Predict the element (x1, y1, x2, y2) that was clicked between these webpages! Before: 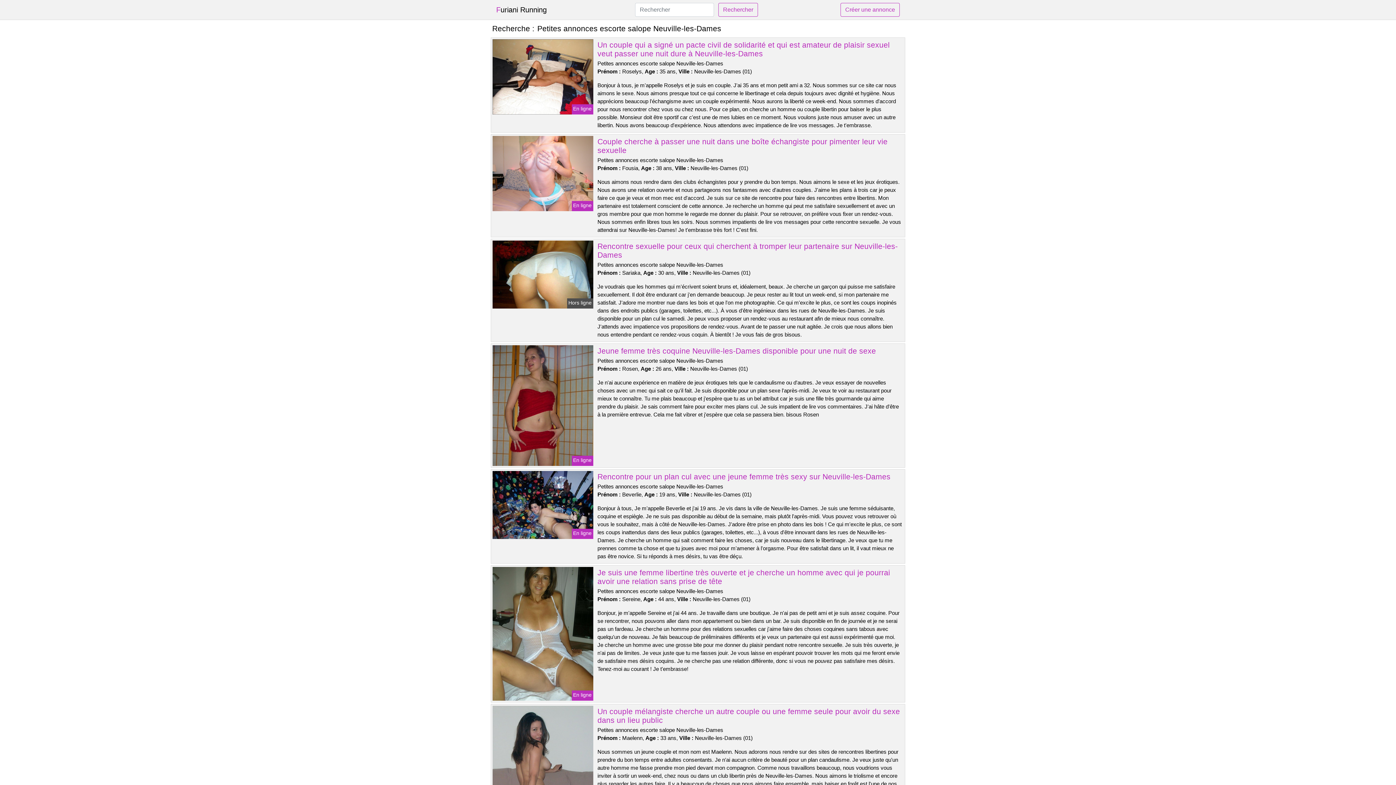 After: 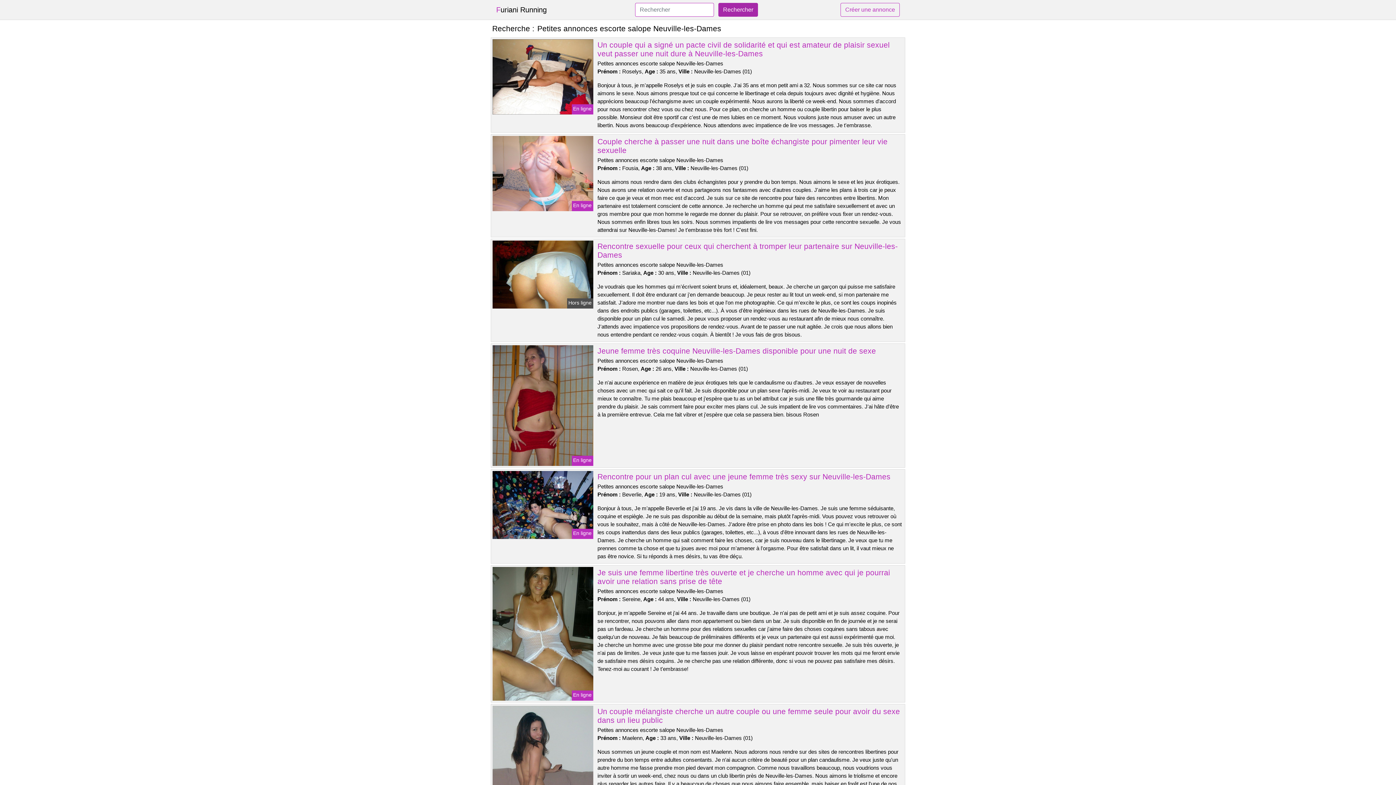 Action: label: Rechercher bbox: (718, 2, 758, 16)